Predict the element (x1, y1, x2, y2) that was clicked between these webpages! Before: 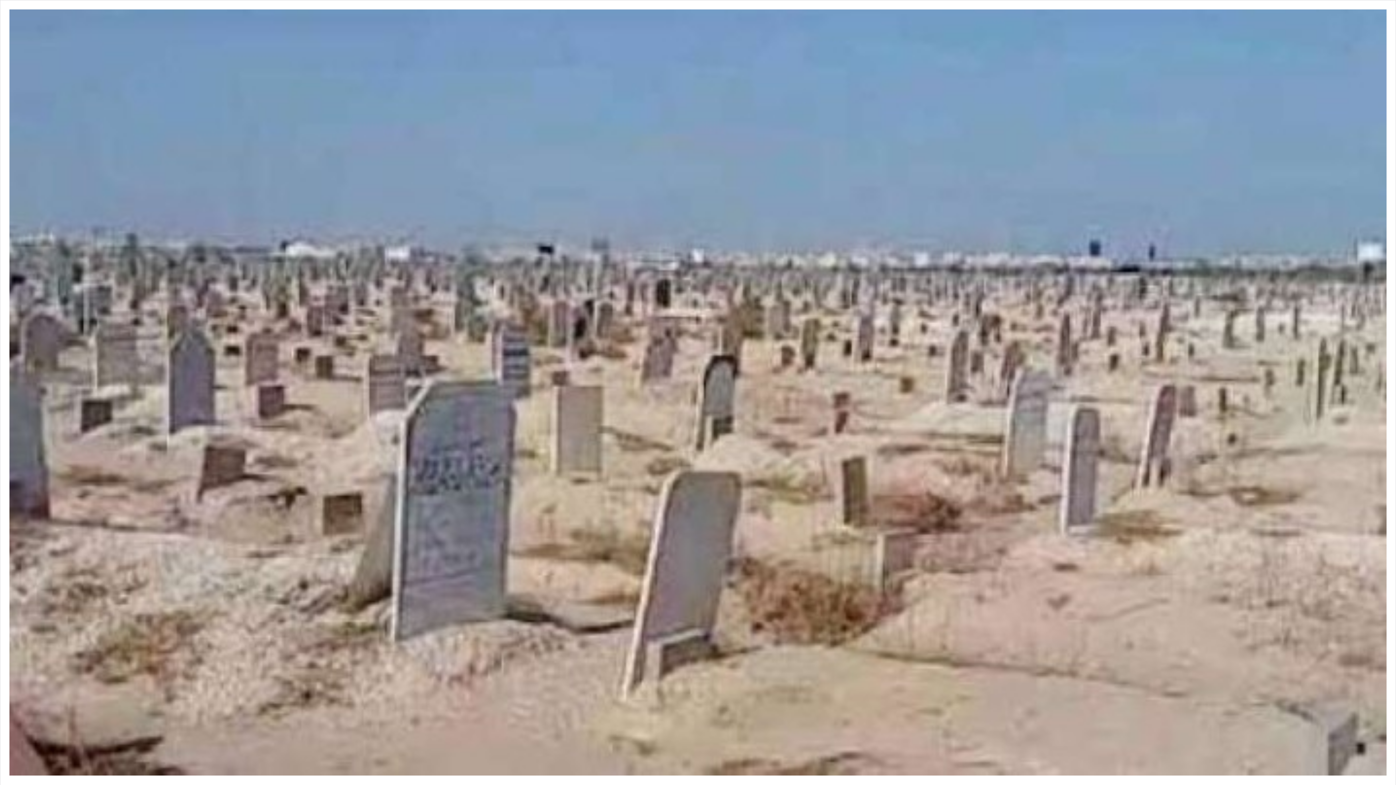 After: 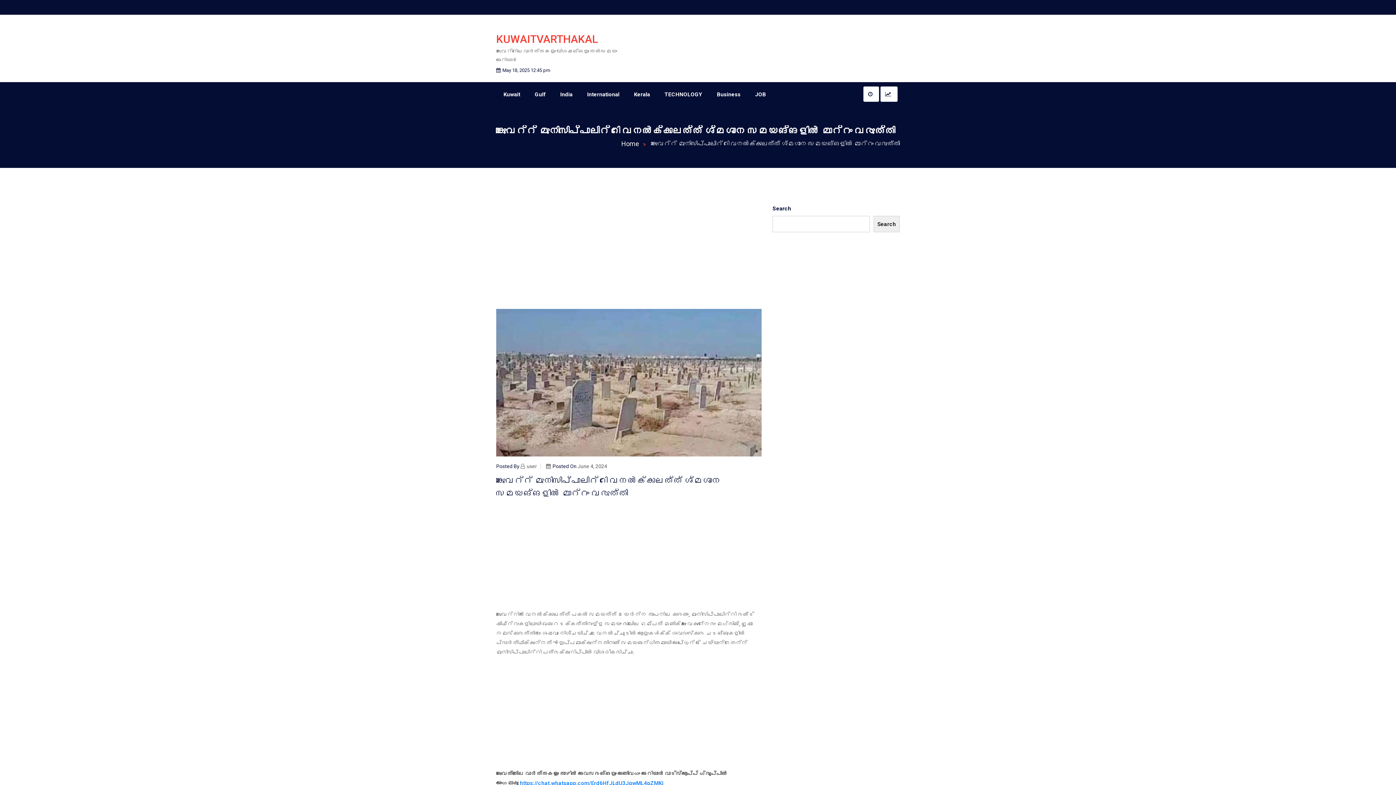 Action: bbox: (9, 770, 1386, 777)